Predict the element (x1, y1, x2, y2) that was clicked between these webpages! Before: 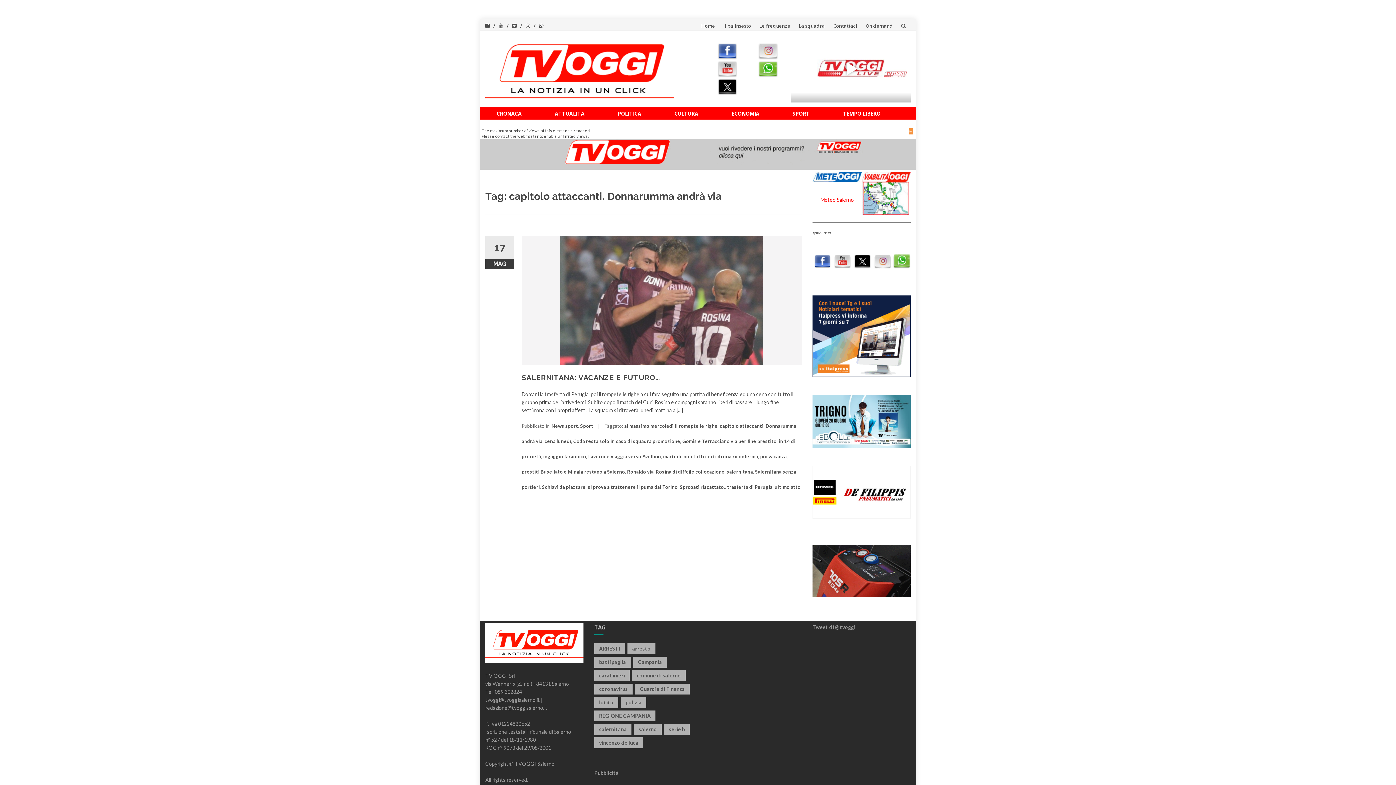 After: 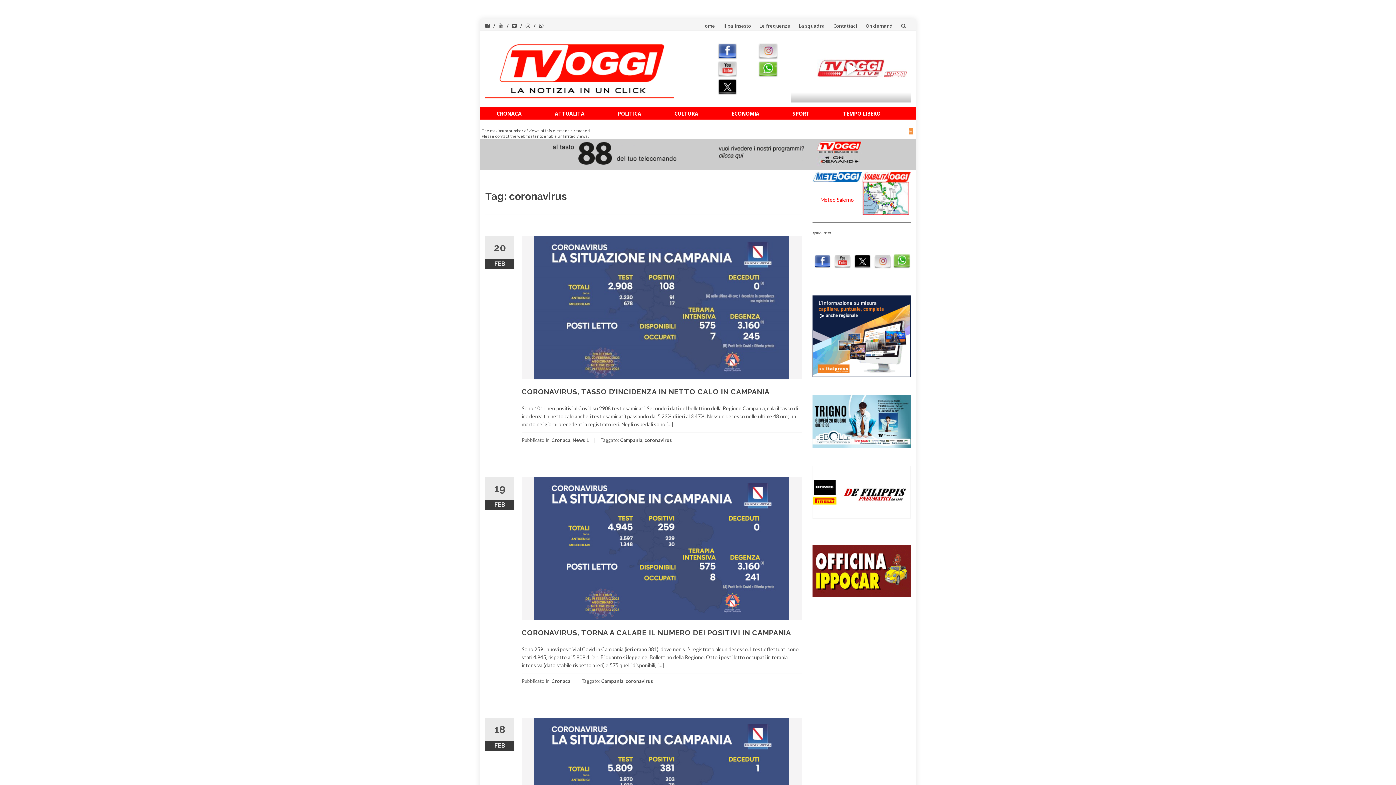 Action: label: coronavirus (1.462 elementi) bbox: (594, 684, 632, 695)